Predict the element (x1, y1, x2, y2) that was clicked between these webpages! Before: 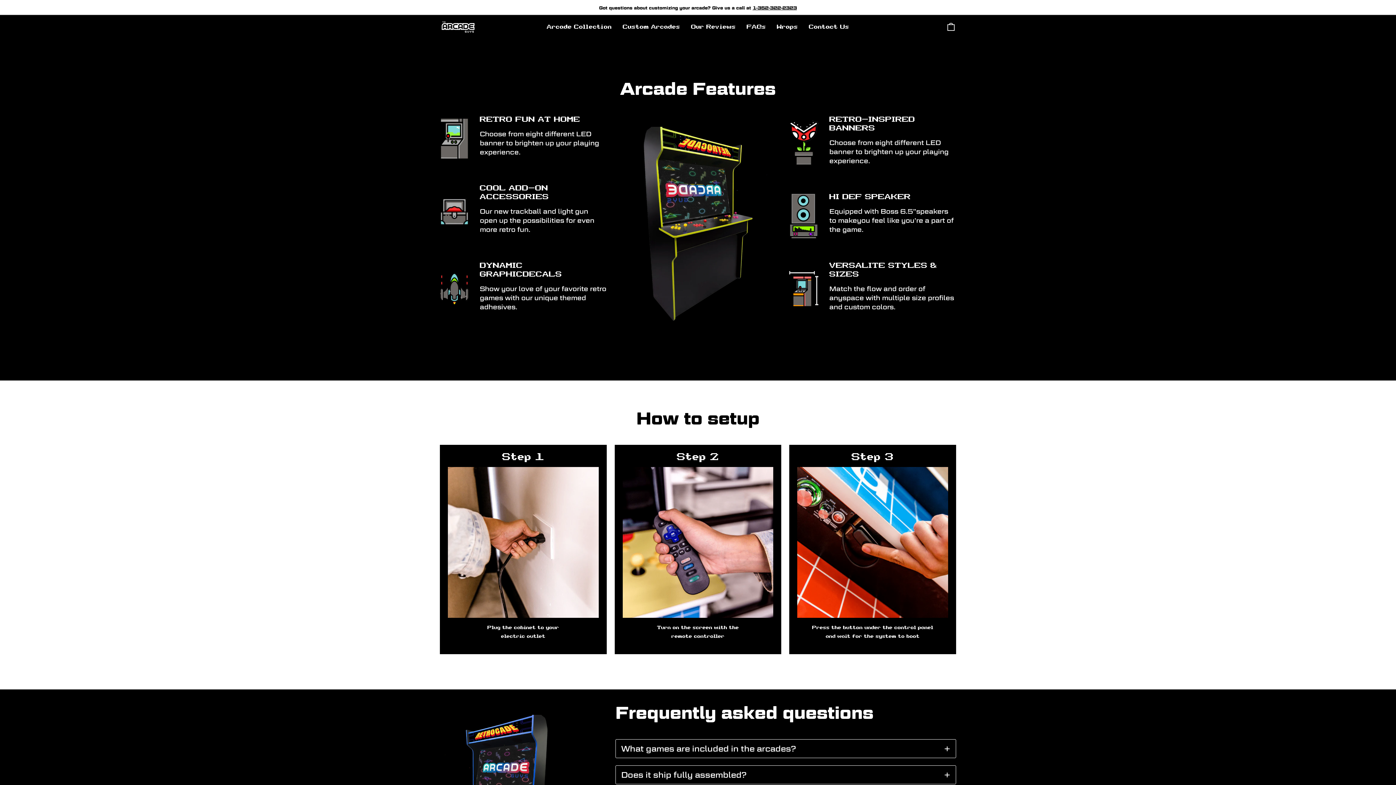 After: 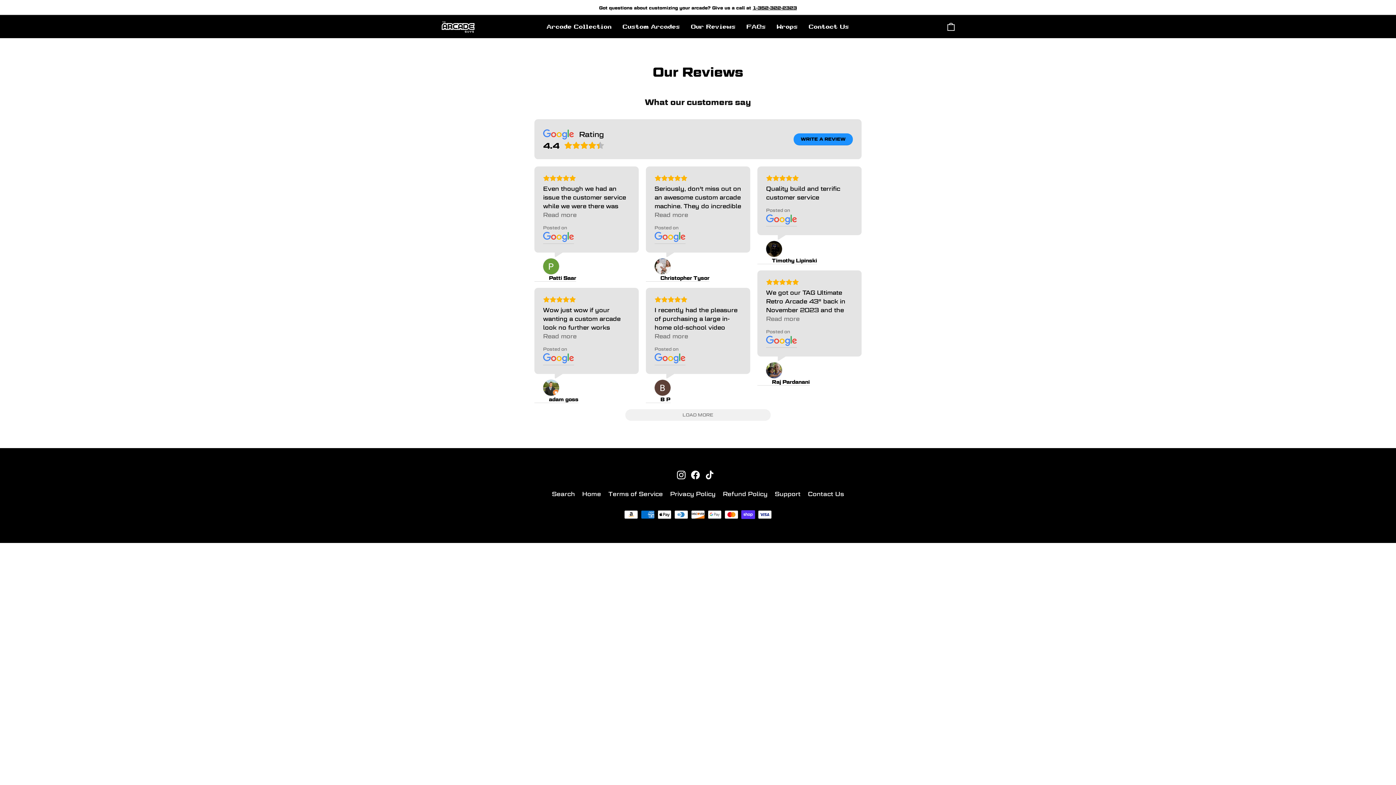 Action: bbox: (685, 20, 741, 33) label: Our Reviews